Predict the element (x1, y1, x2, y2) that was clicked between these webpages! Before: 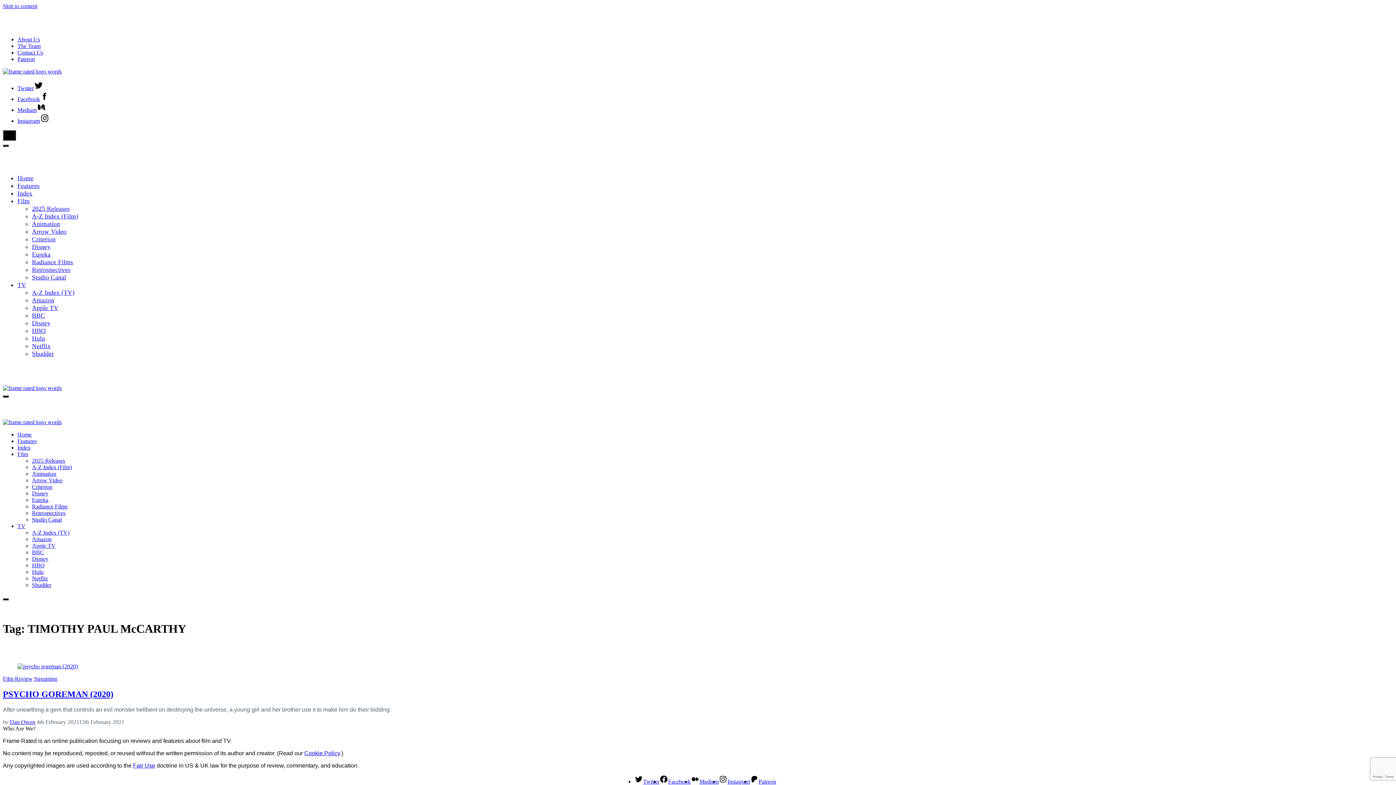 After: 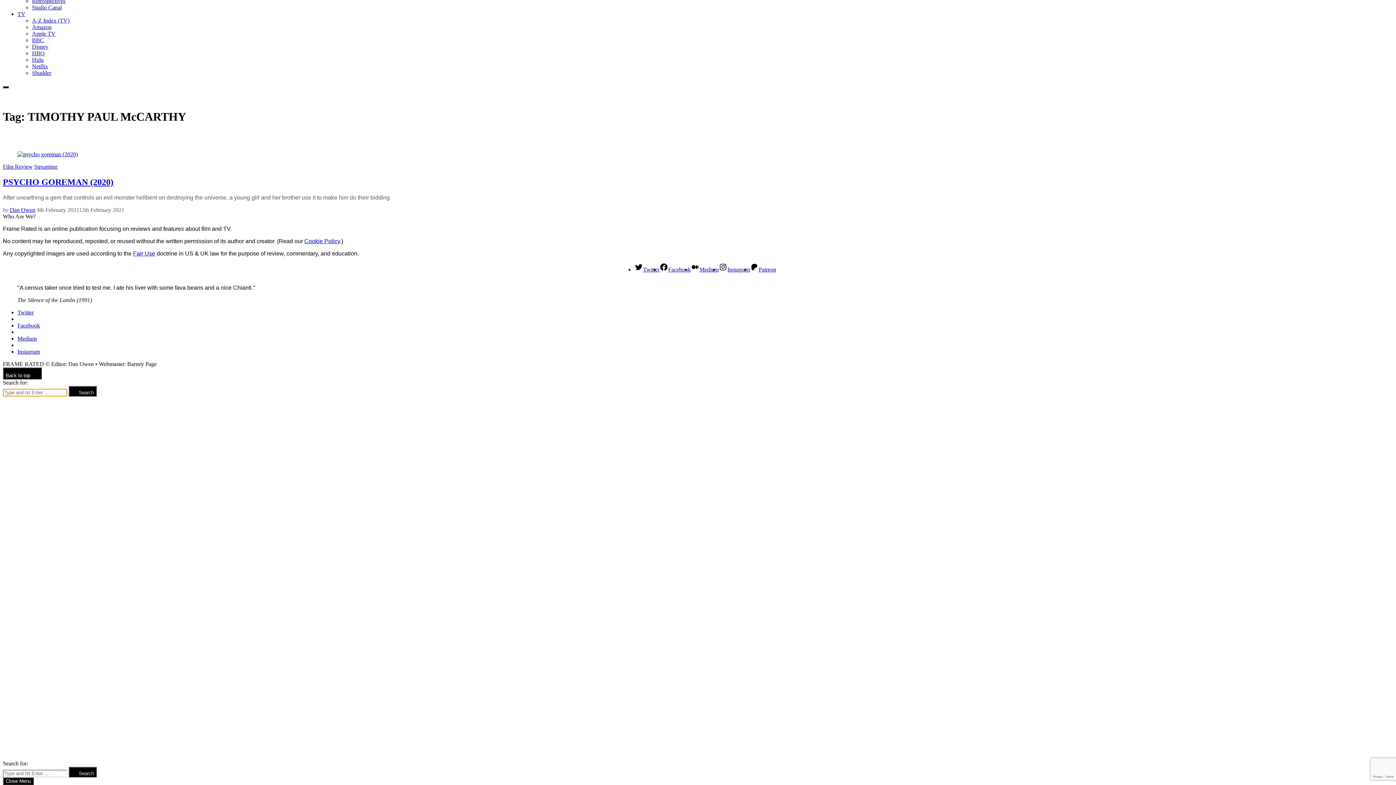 Action: label: Search bbox: (2, 130, 16, 140)